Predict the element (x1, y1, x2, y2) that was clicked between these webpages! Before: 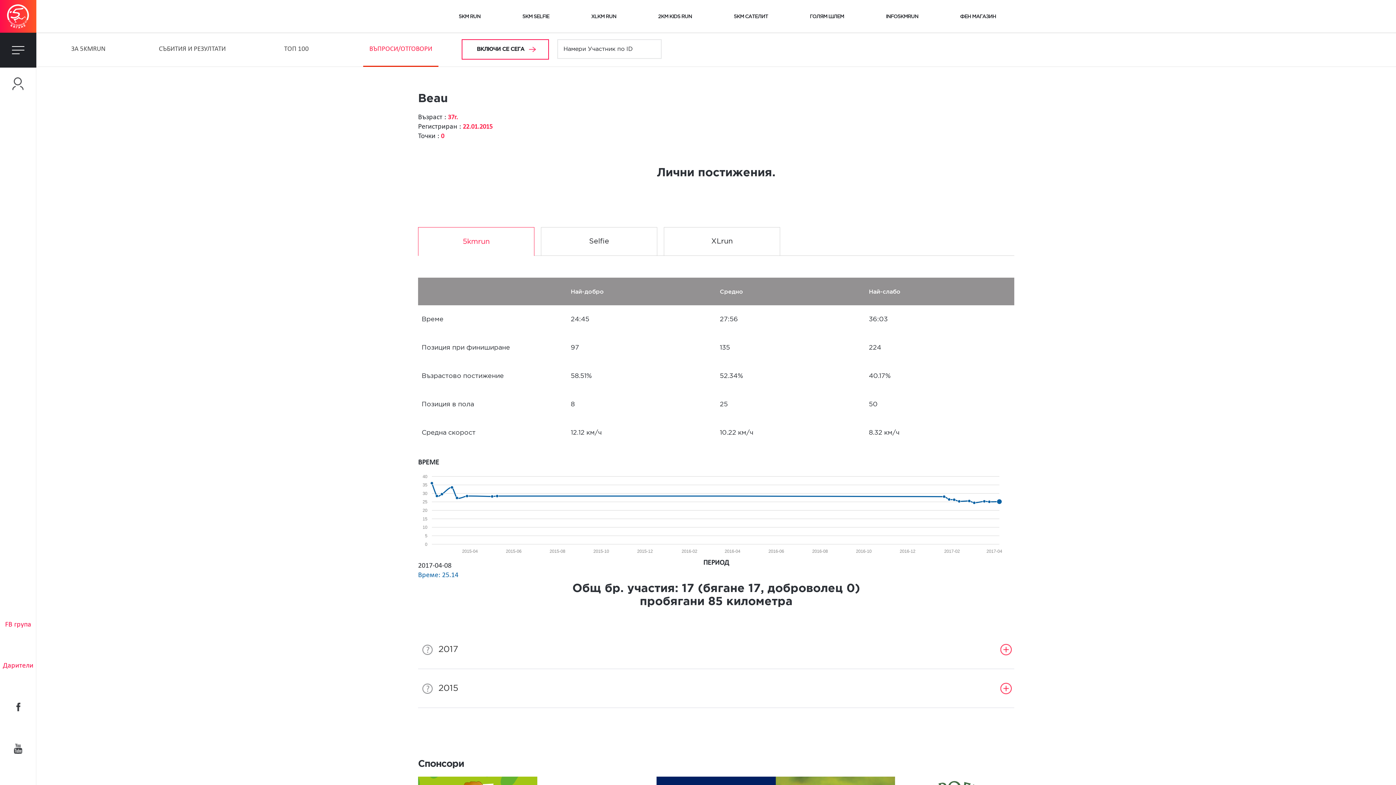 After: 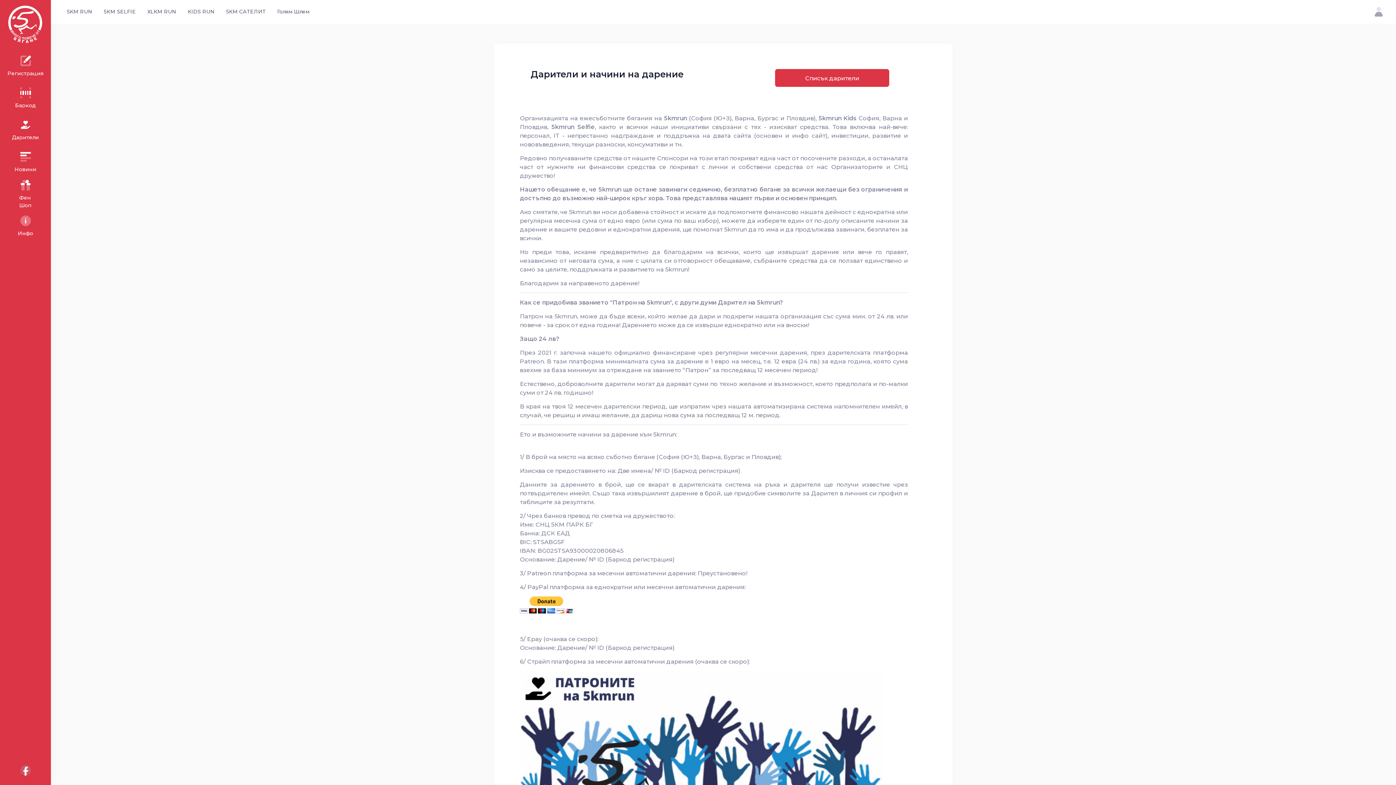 Action: label: Дарители bbox: (2, 662, 33, 669)